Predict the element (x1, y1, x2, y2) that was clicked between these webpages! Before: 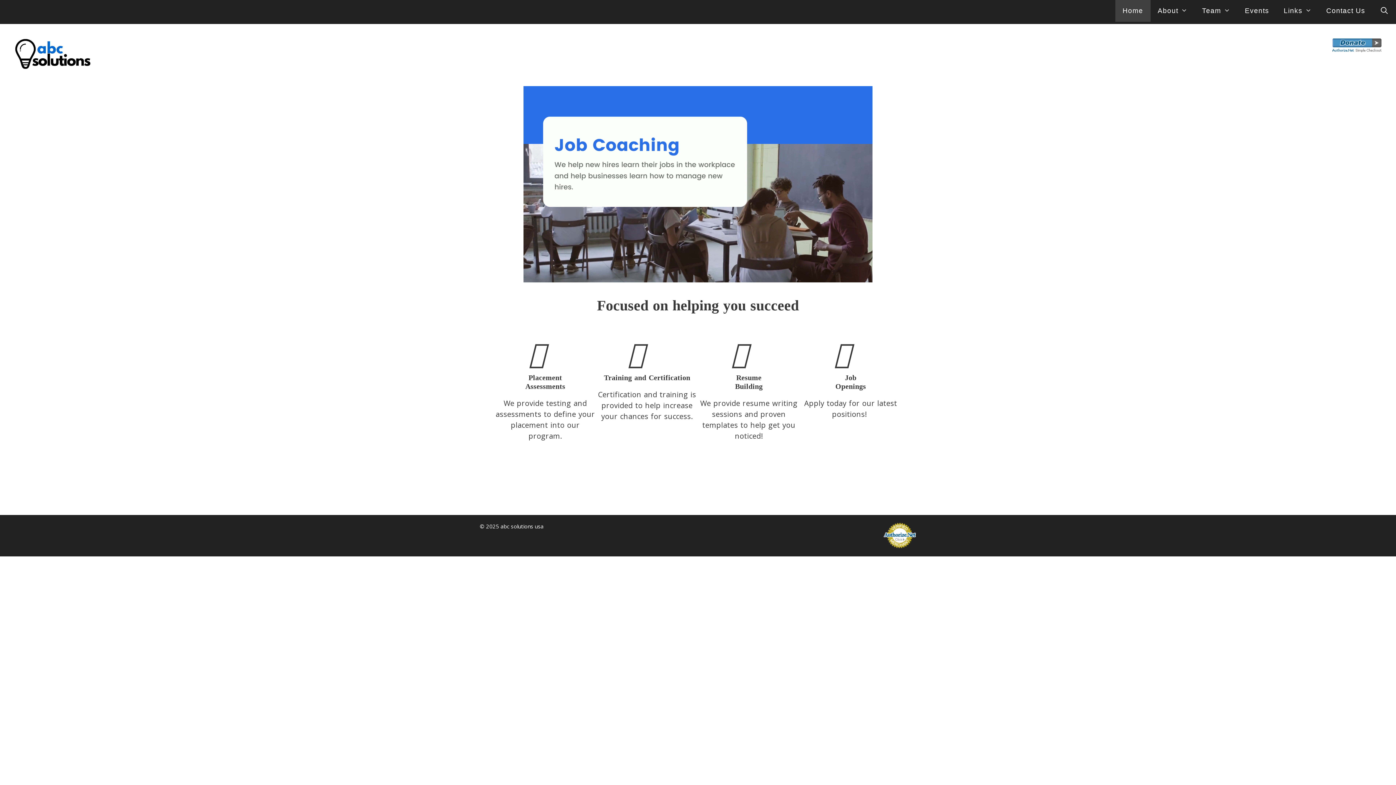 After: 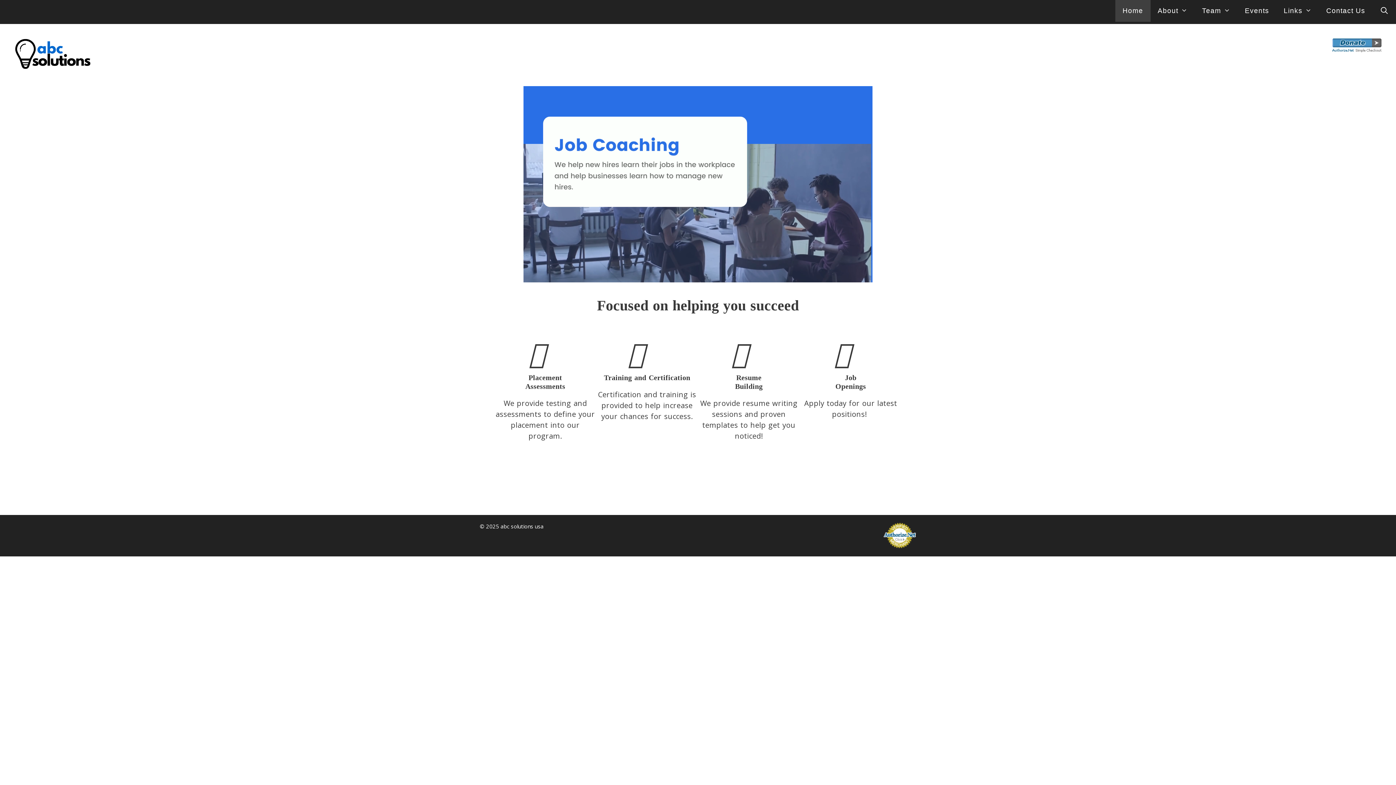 Action: label: Home bbox: (1115, 0, 1150, 21)